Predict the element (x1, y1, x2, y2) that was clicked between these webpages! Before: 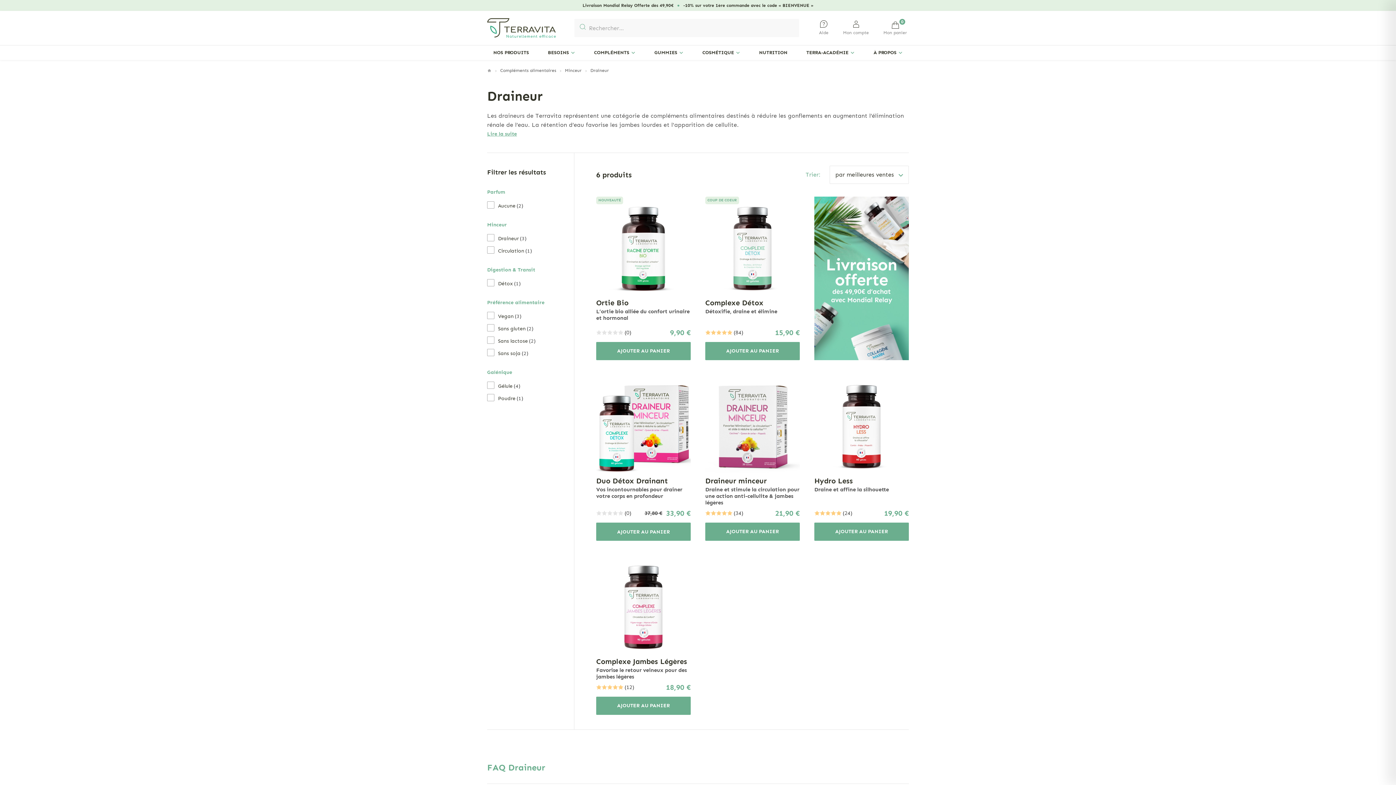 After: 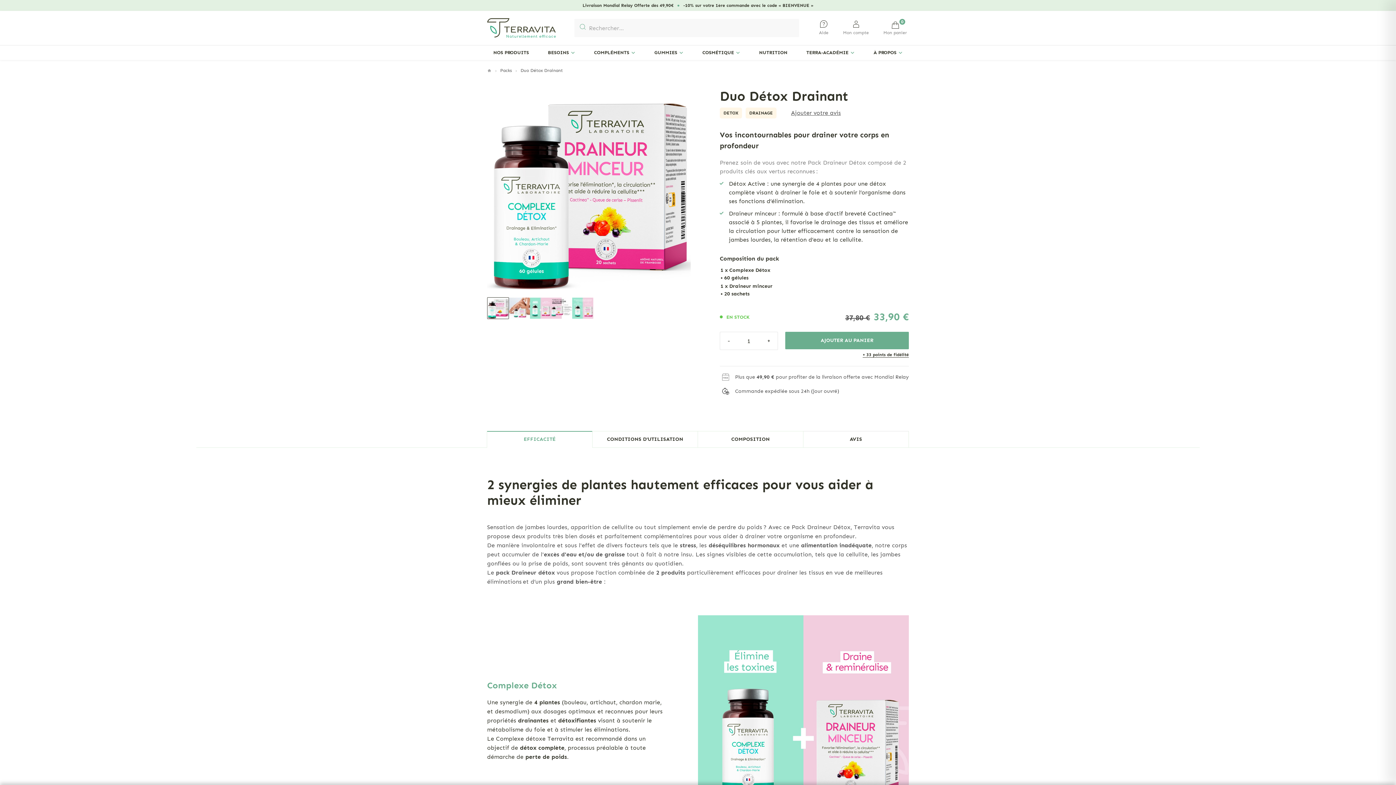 Action: bbox: (596, 375, 690, 476)